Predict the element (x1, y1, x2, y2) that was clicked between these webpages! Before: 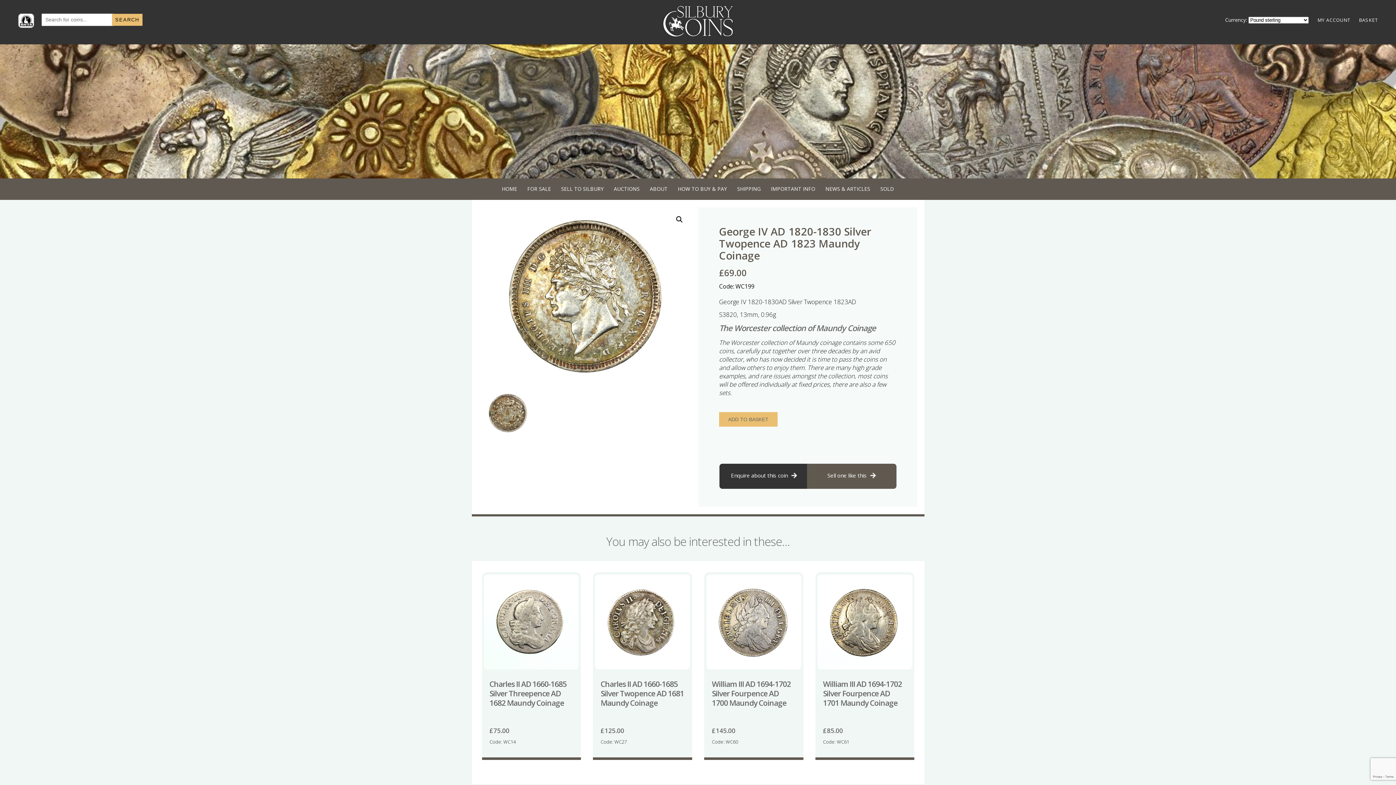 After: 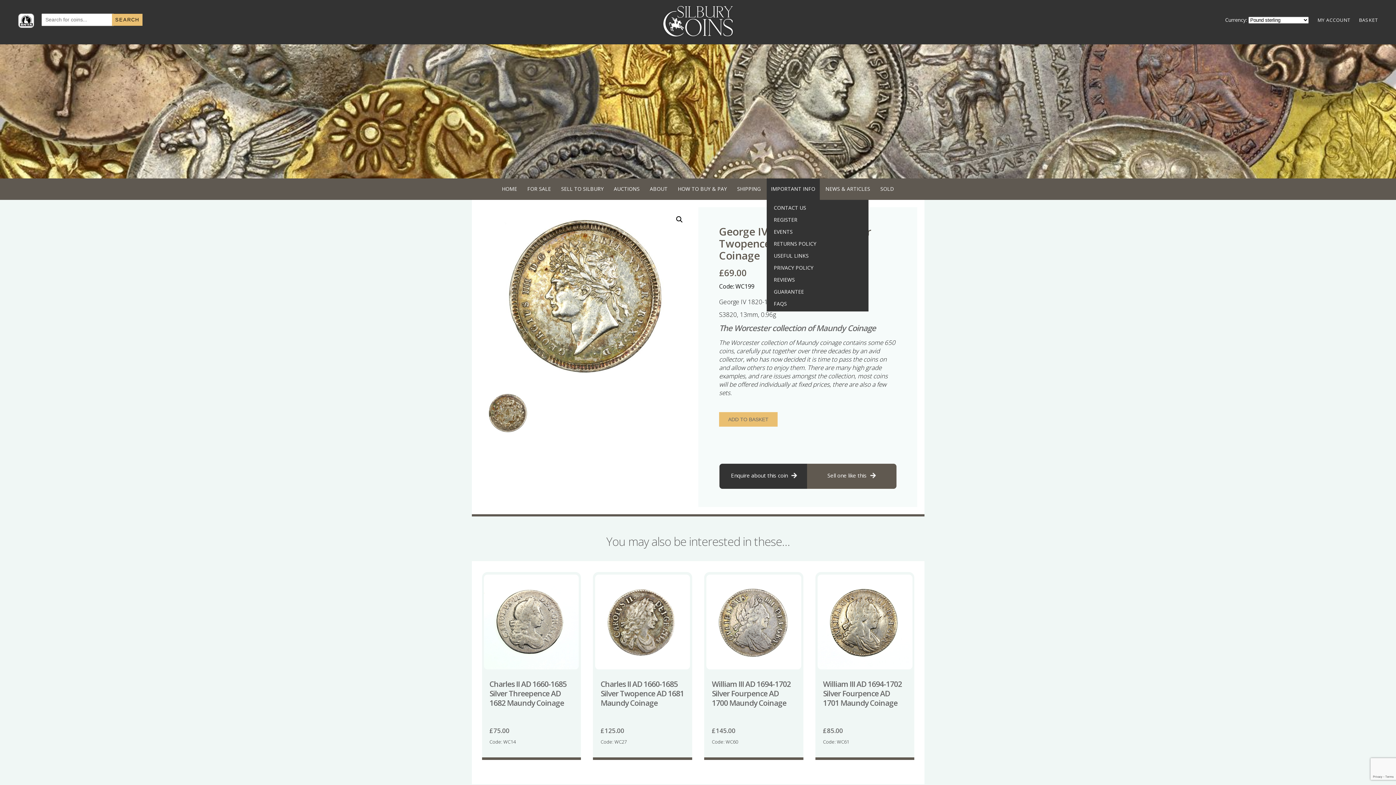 Action: bbox: (766, 178, 819, 200) label: IMPORTANT INFO